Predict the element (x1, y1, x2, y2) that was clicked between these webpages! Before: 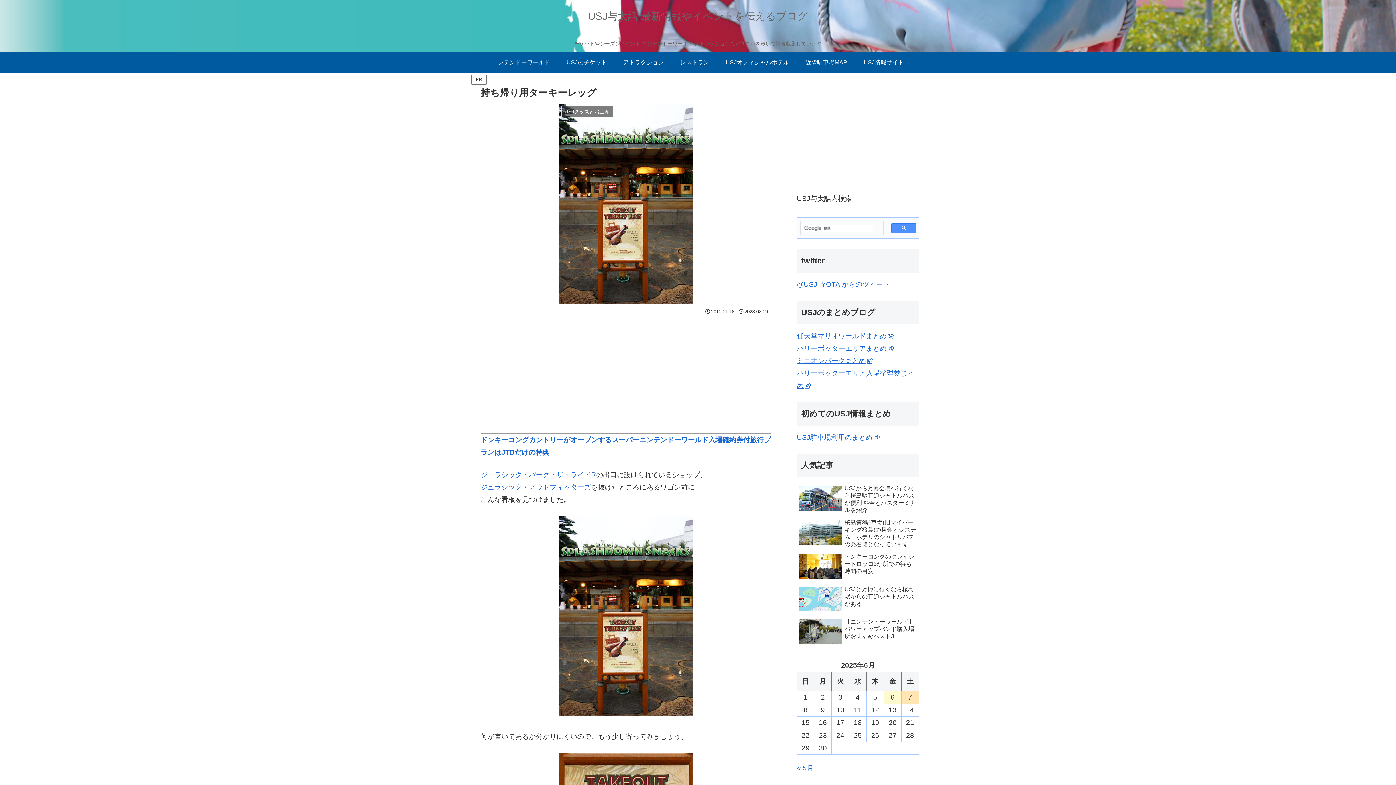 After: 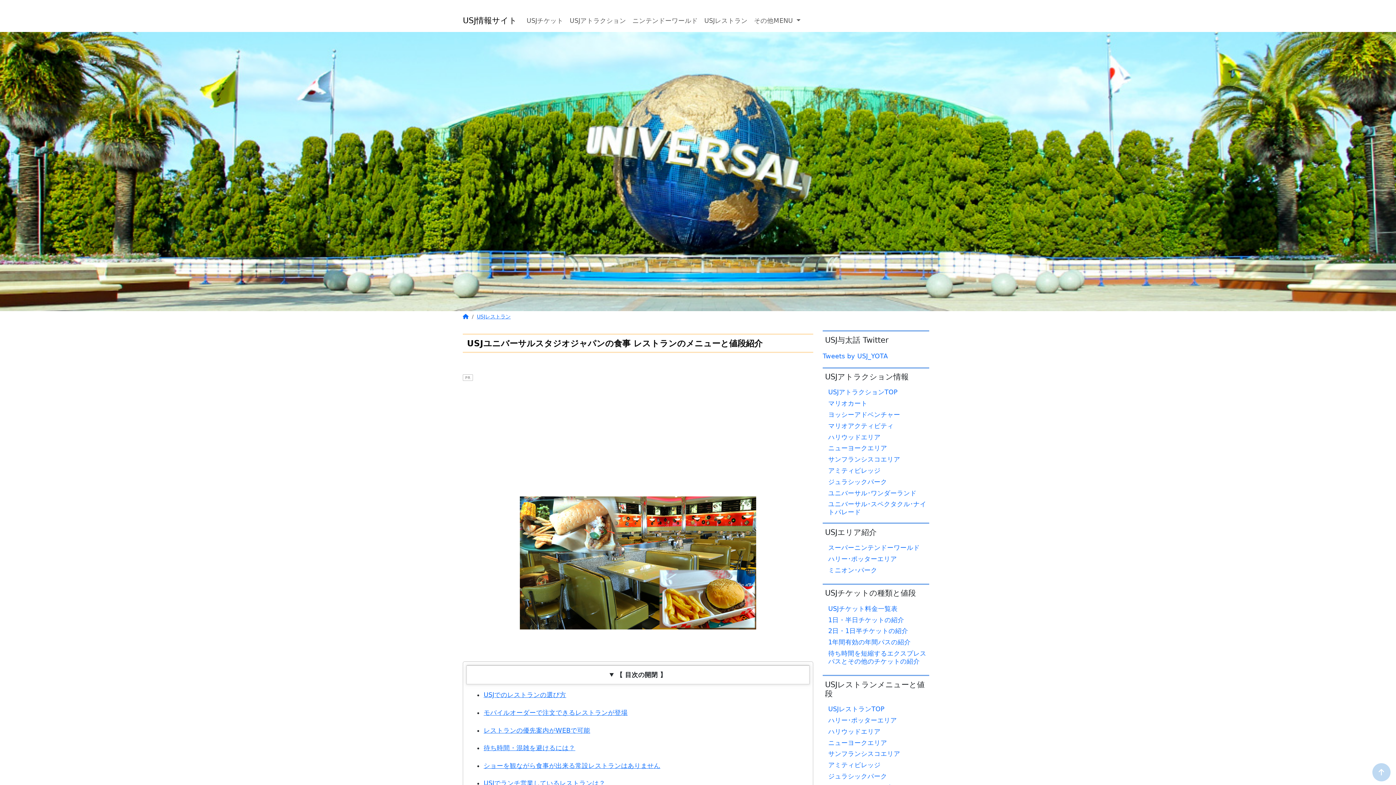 Action: bbox: (672, 51, 717, 73) label: レストラン